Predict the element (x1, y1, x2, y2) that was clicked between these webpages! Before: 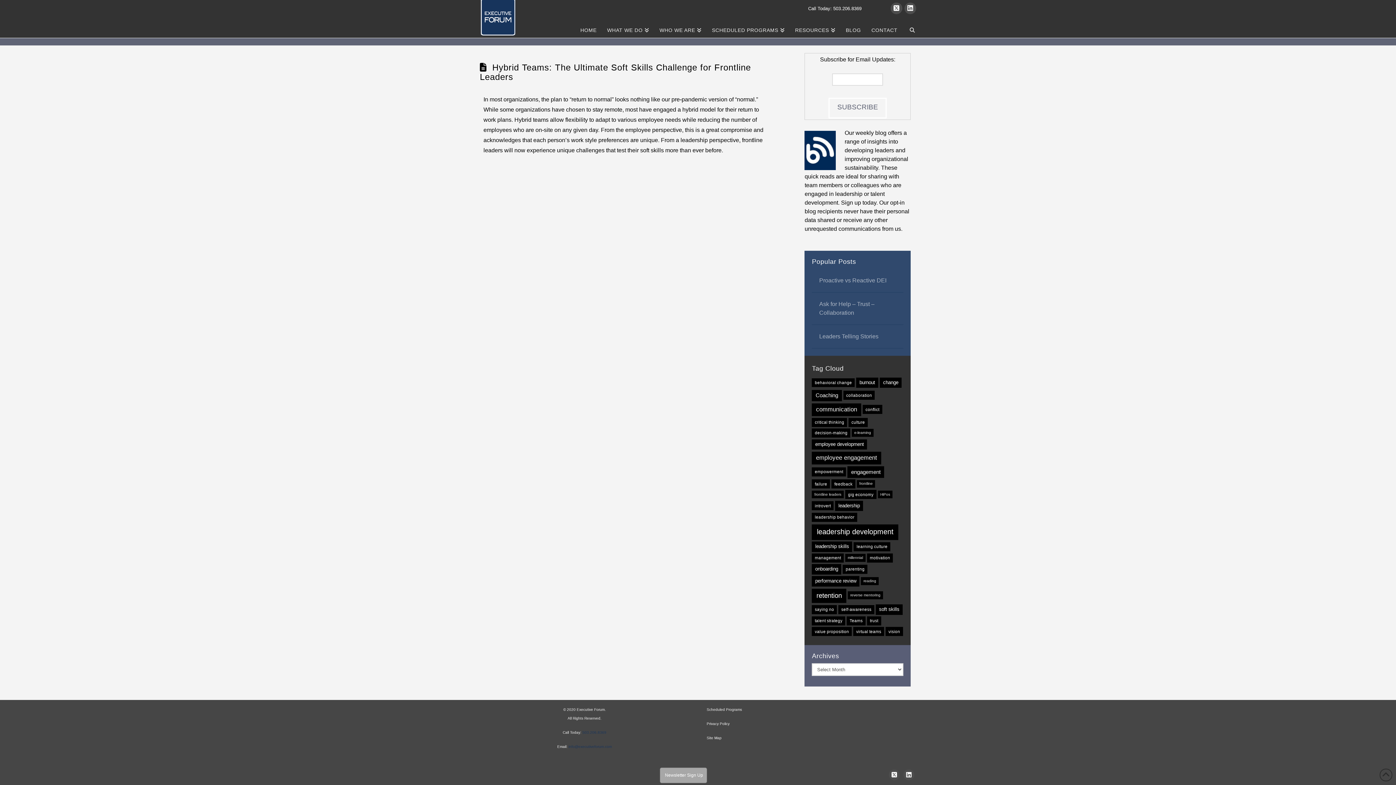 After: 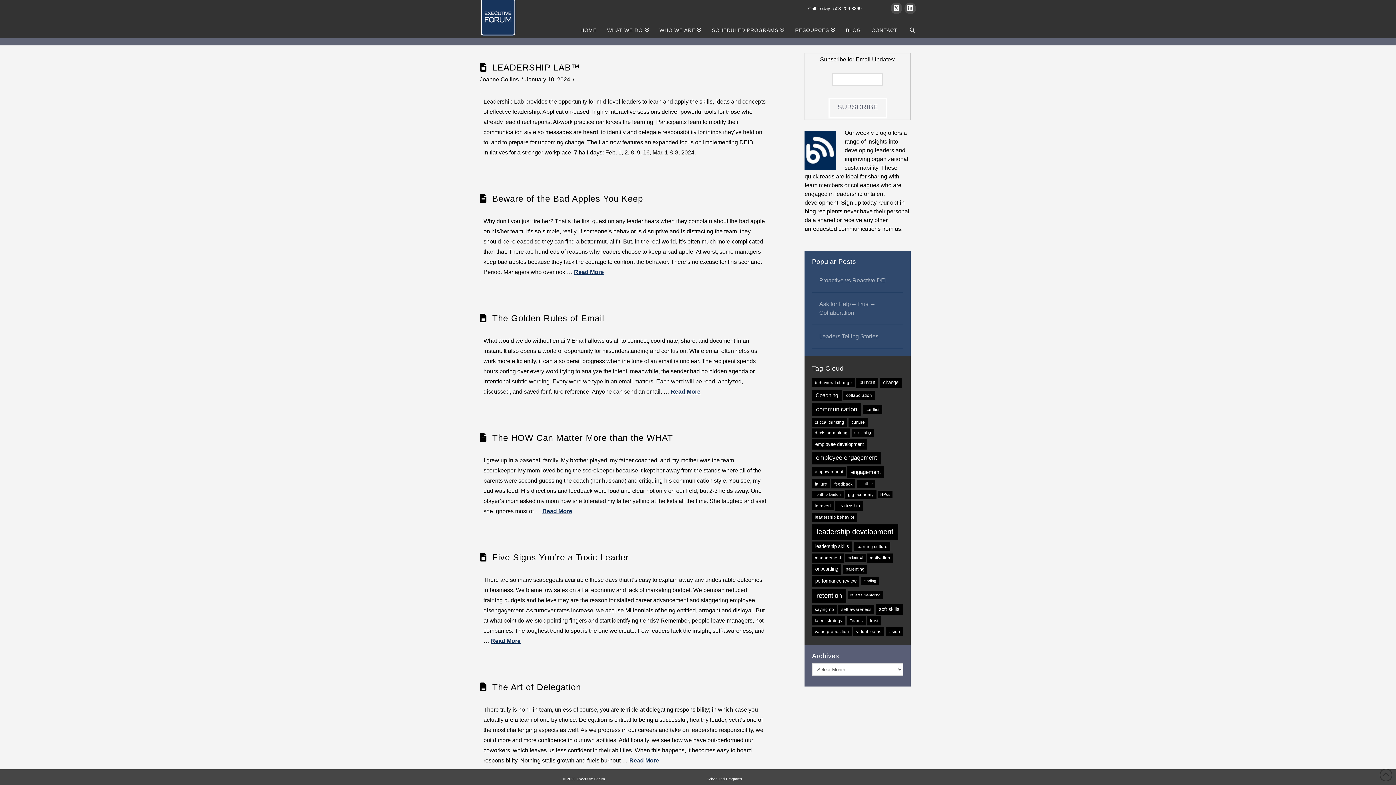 Action: label: communication bbox: (812, 403, 861, 416)